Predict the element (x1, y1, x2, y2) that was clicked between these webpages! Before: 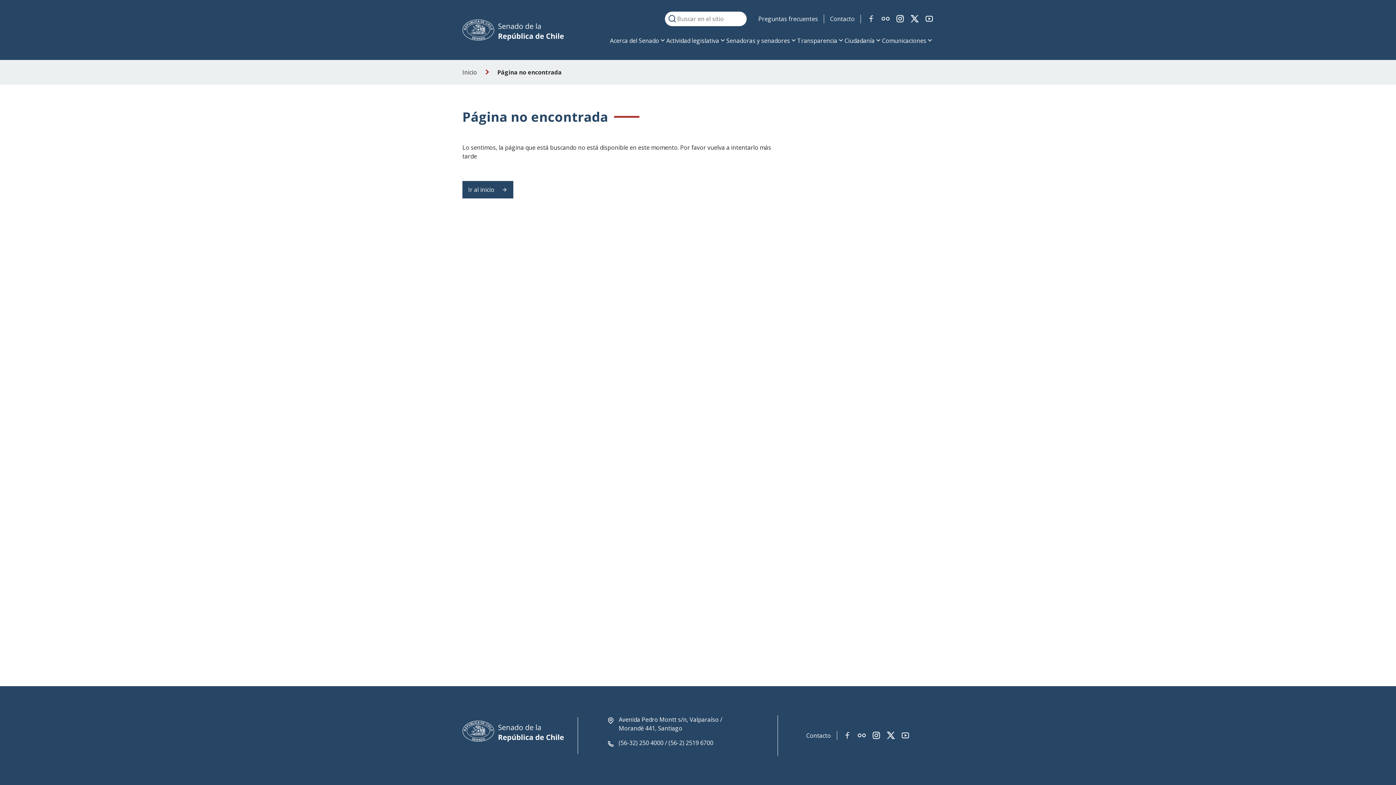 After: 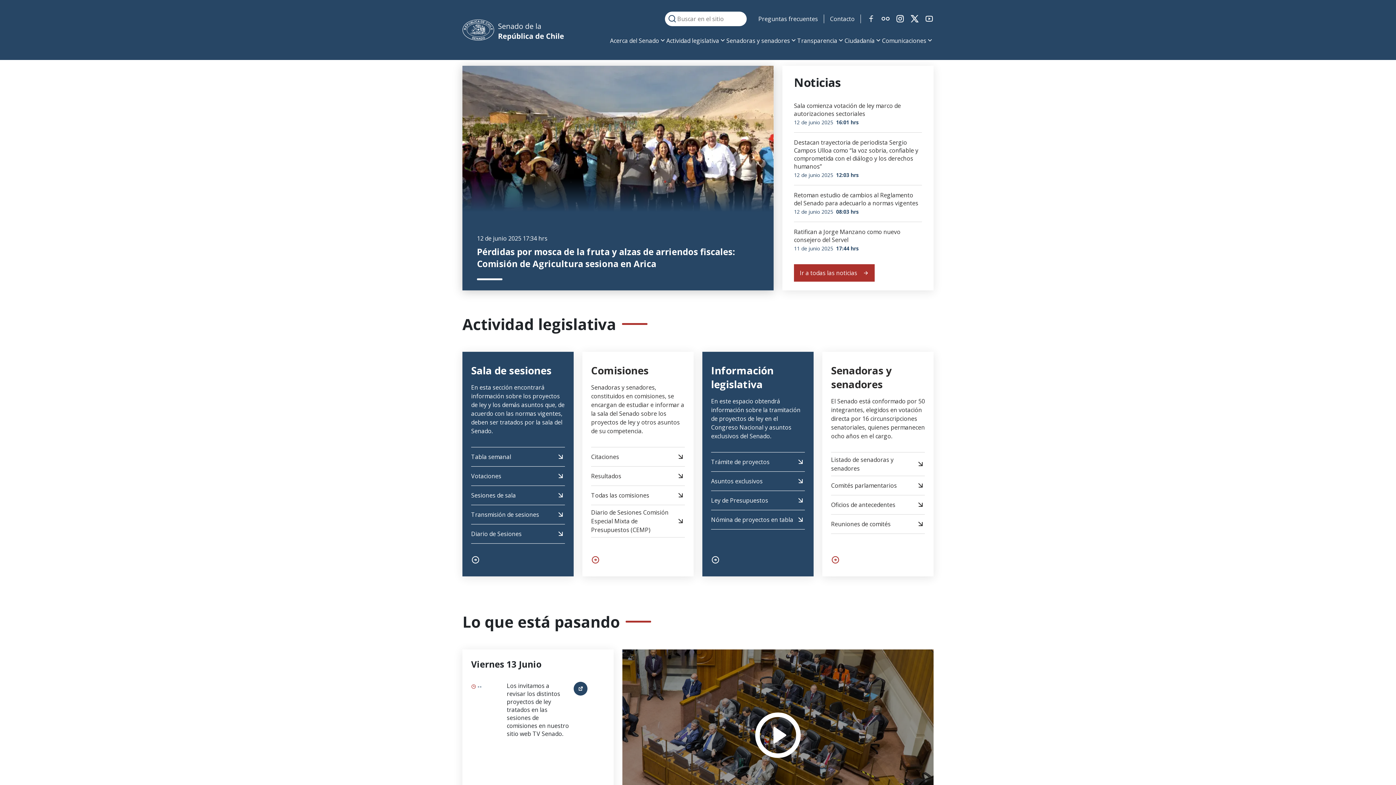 Action: bbox: (462, 68, 477, 76) label: Inicio